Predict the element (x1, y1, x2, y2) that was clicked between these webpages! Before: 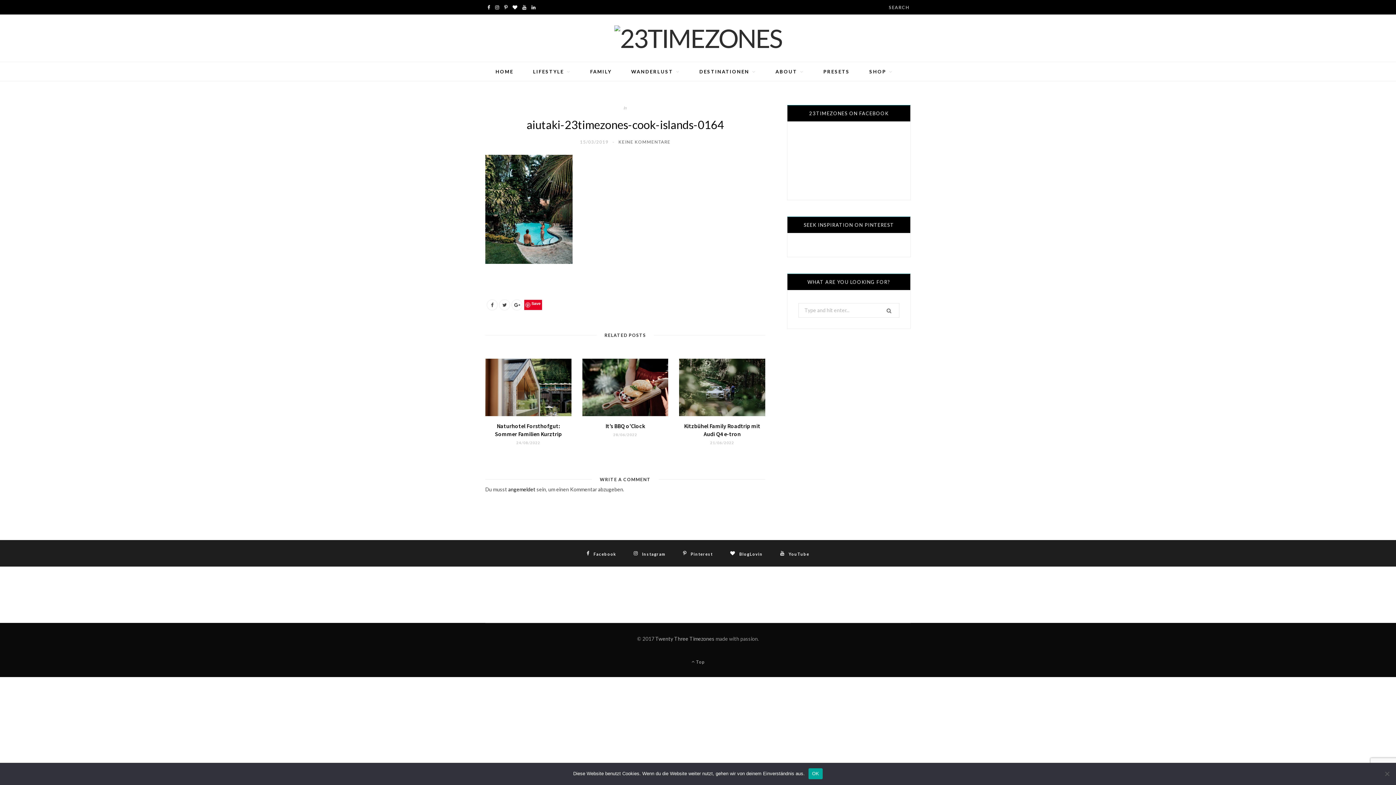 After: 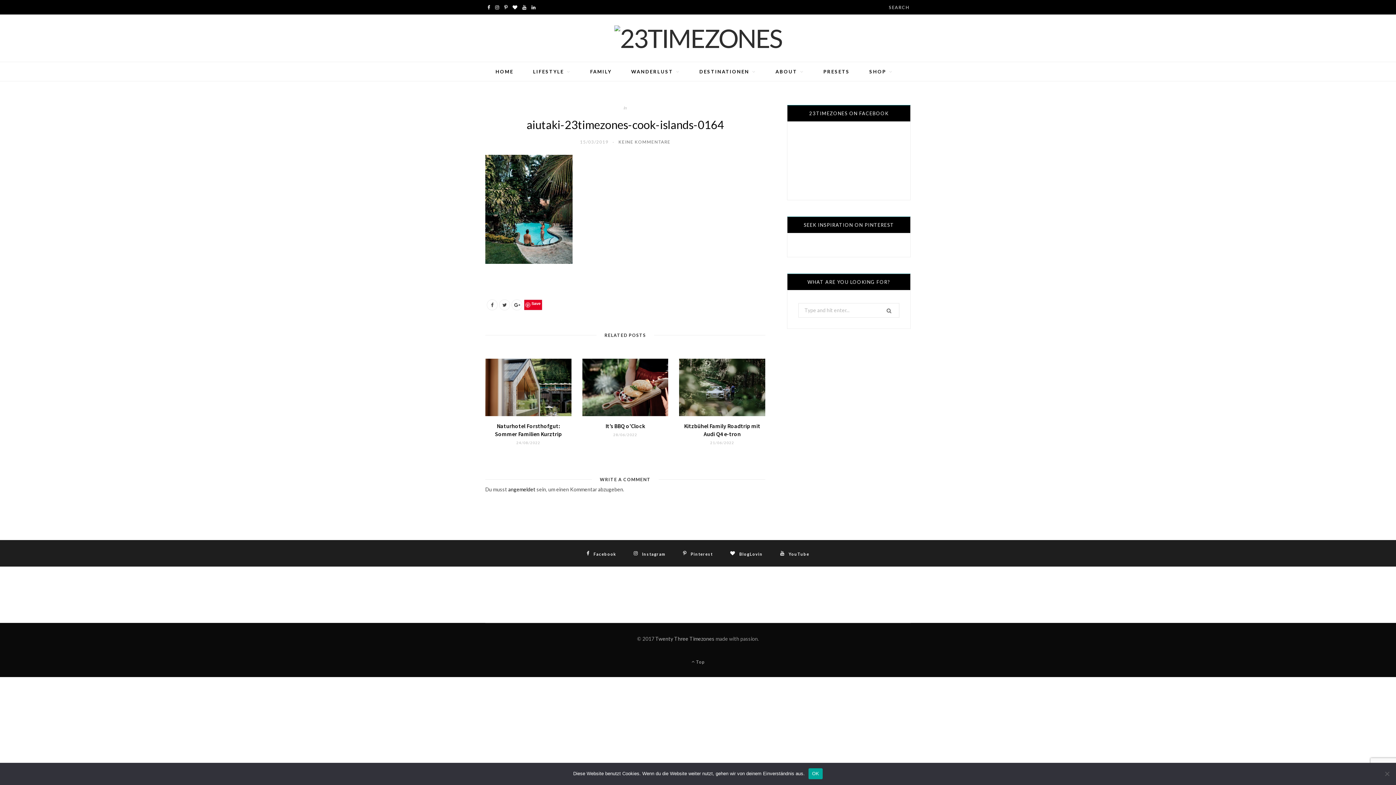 Action: label: KEINE KOMMENTARE bbox: (618, 139, 670, 144)